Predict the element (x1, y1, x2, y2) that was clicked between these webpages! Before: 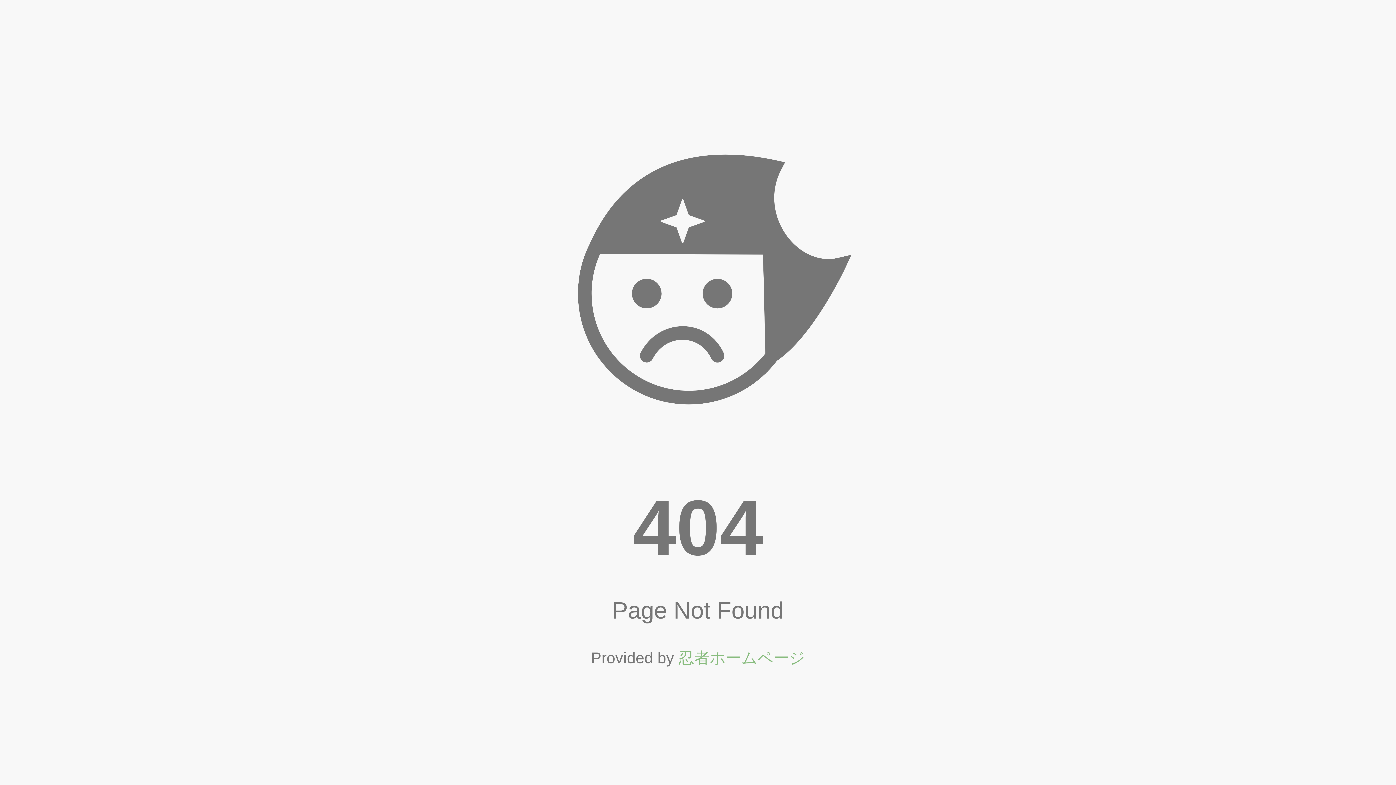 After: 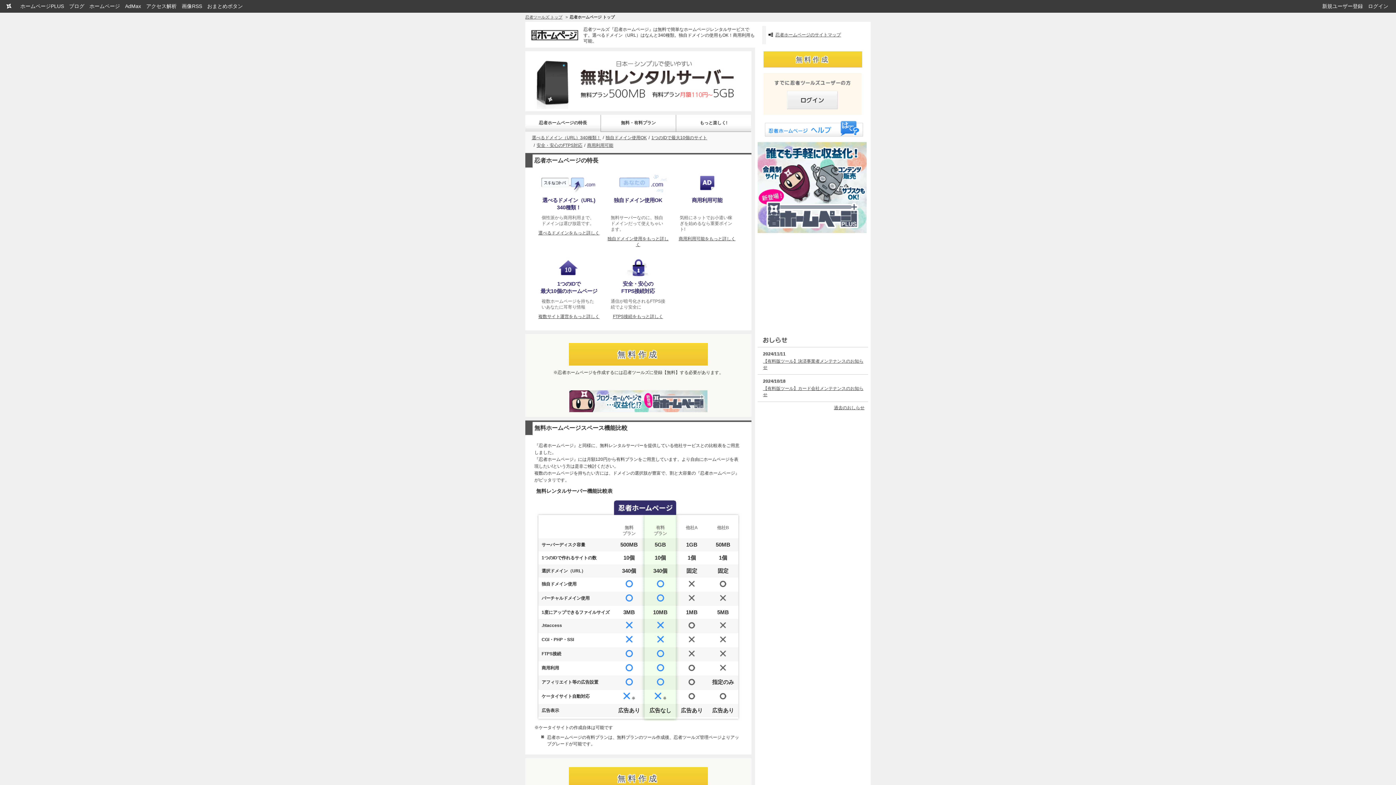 Action: label: 忍者ホームページ bbox: (678, 649, 805, 667)